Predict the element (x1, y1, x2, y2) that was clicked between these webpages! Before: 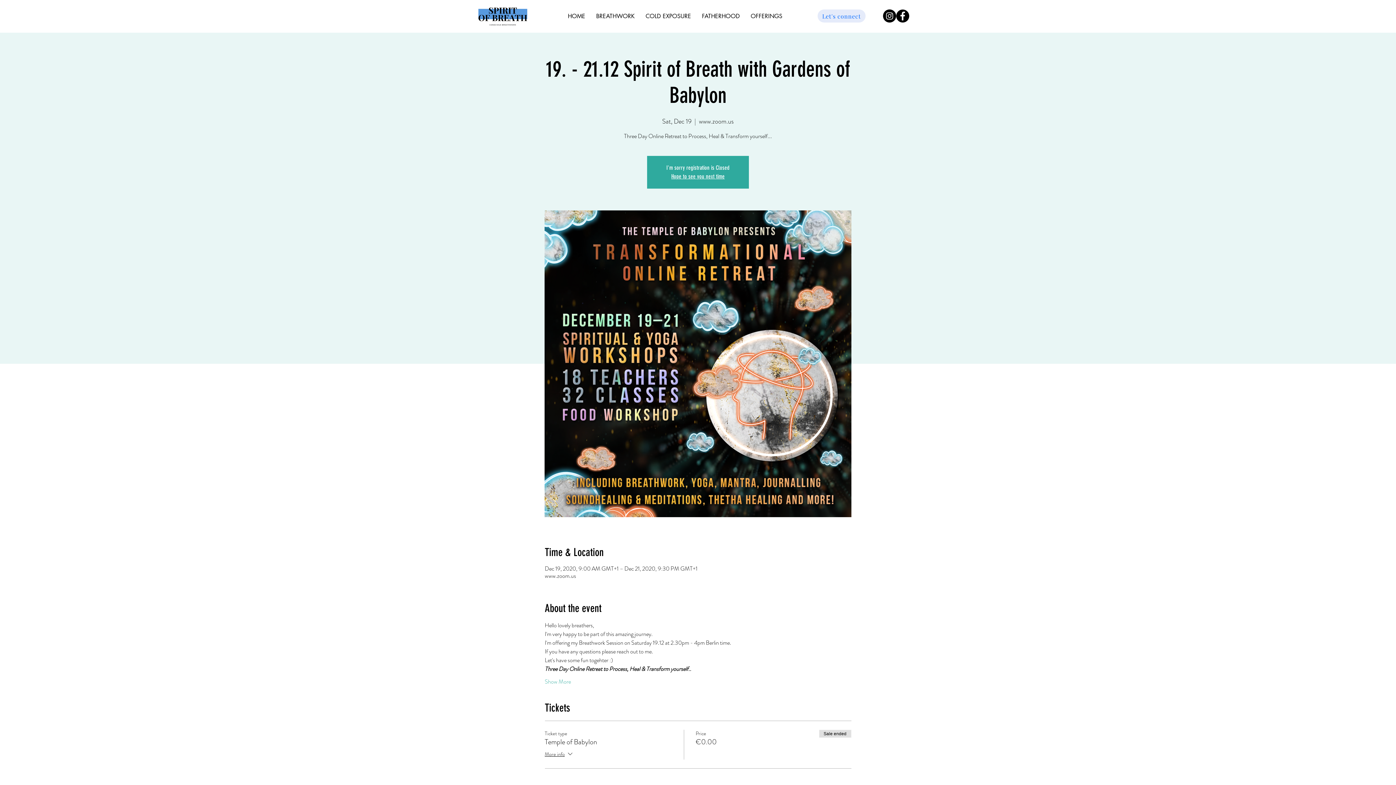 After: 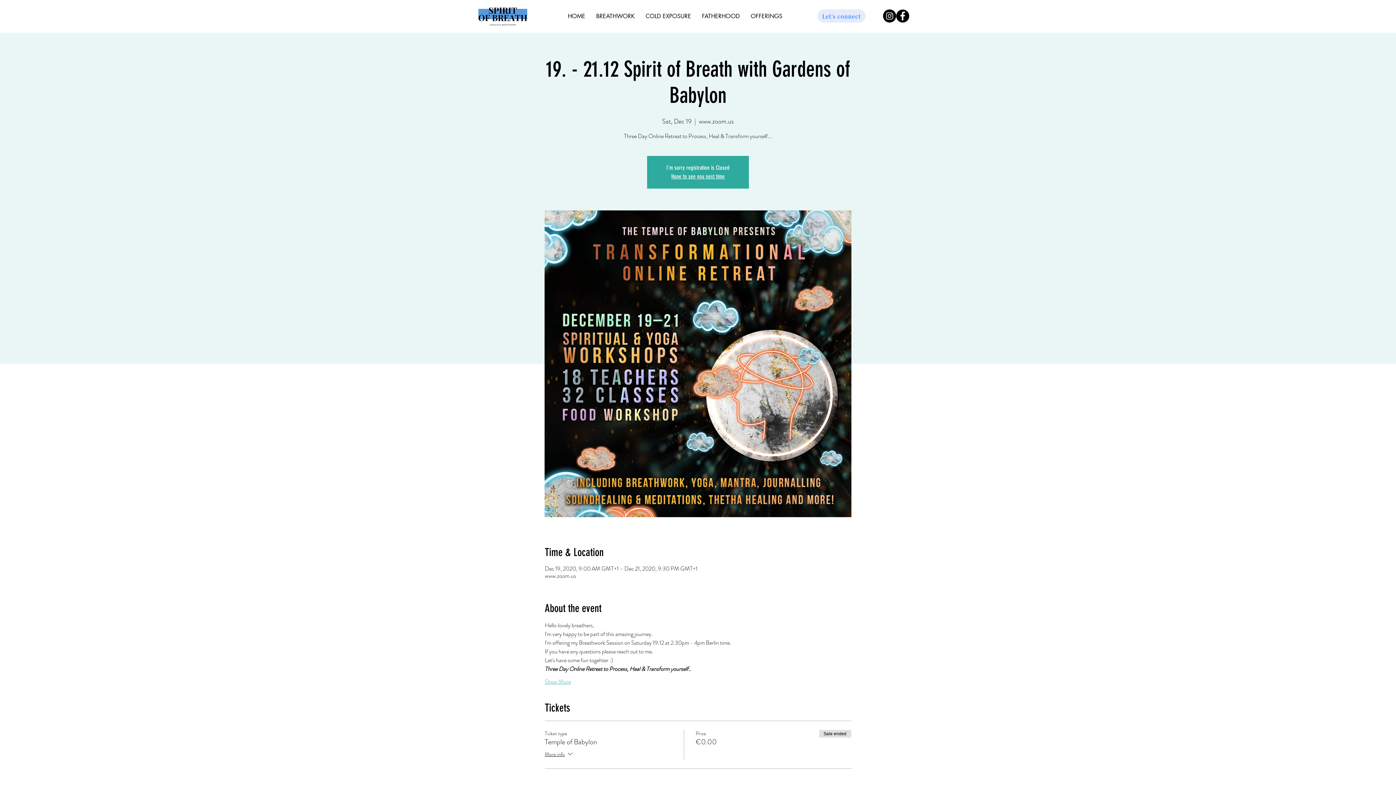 Action: bbox: (544, 678, 571, 686) label: Show More